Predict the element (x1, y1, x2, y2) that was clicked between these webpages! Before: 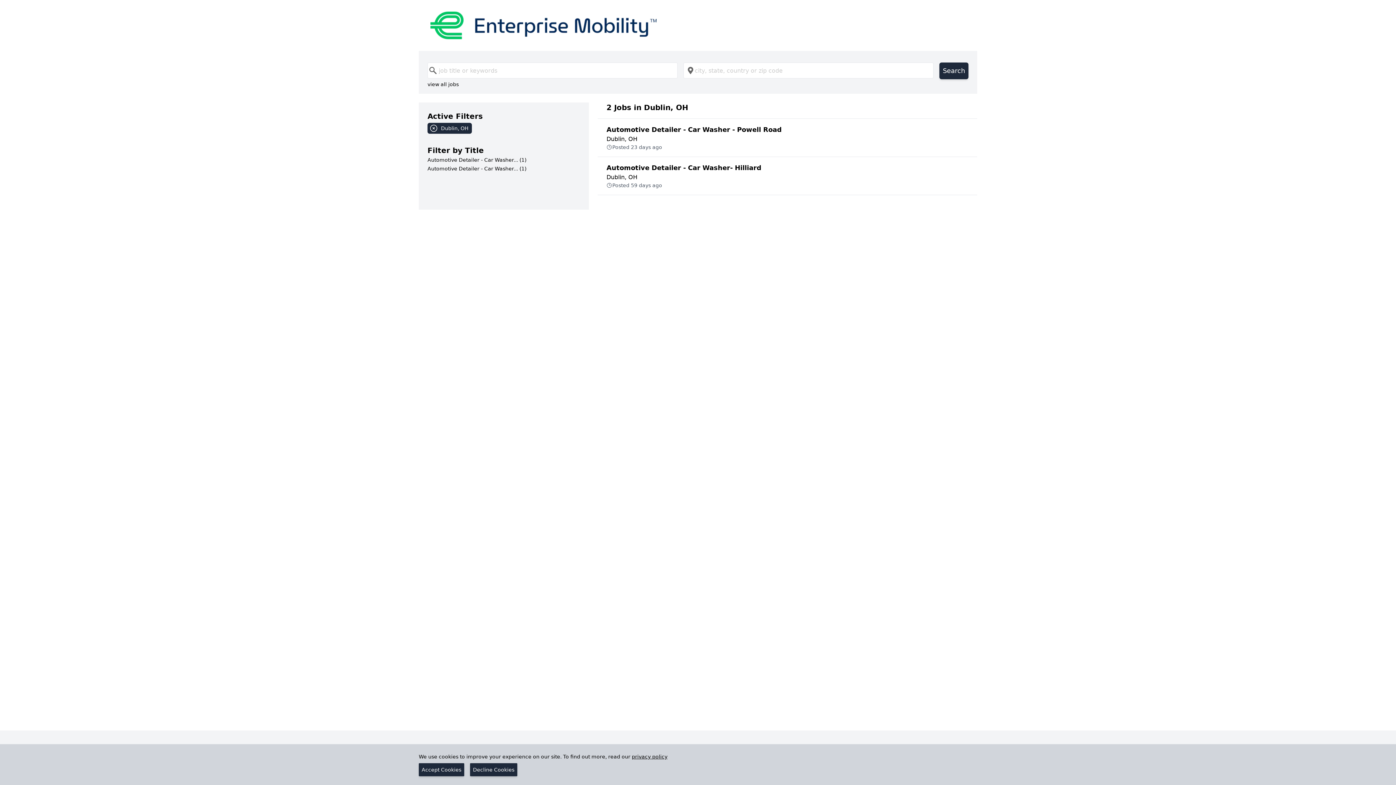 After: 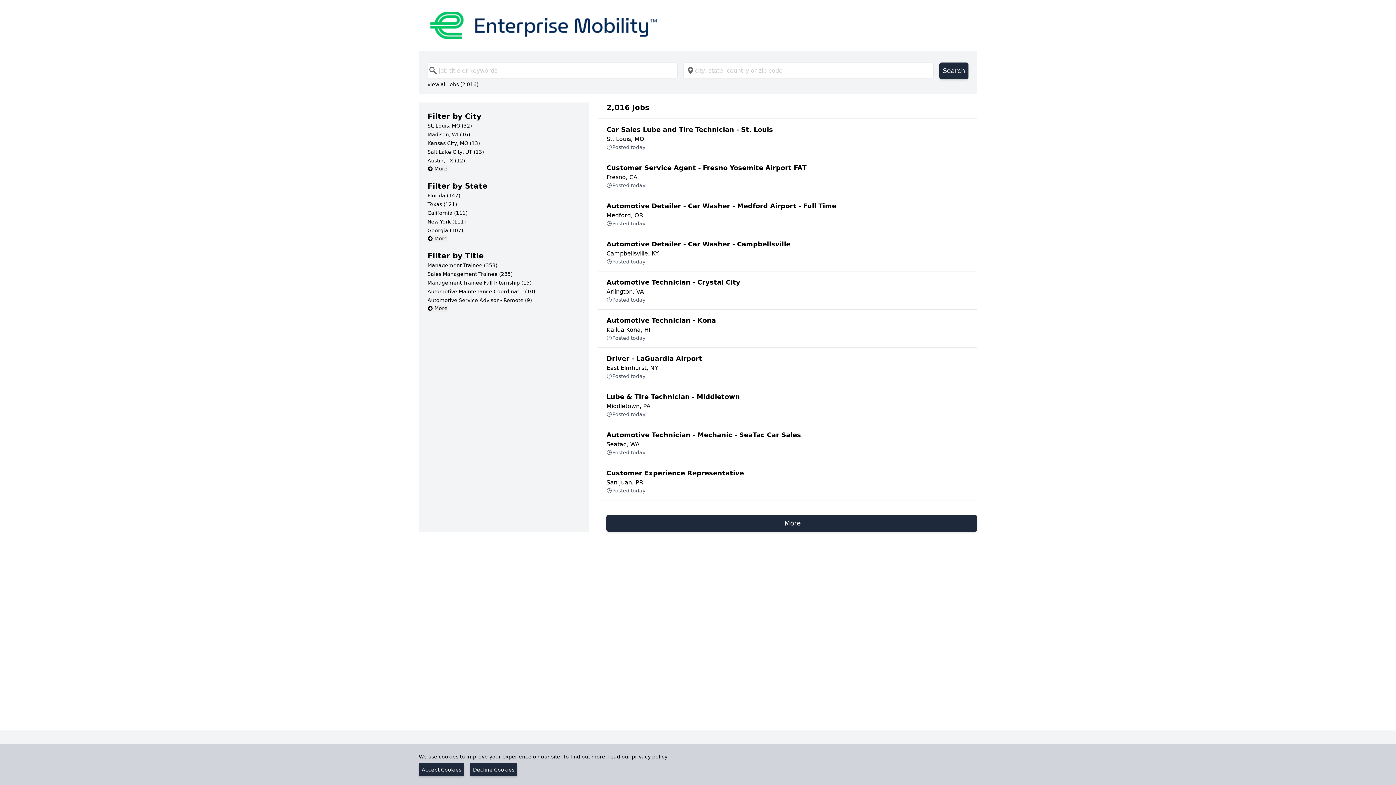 Action: bbox: (430, 11, 965, 39)